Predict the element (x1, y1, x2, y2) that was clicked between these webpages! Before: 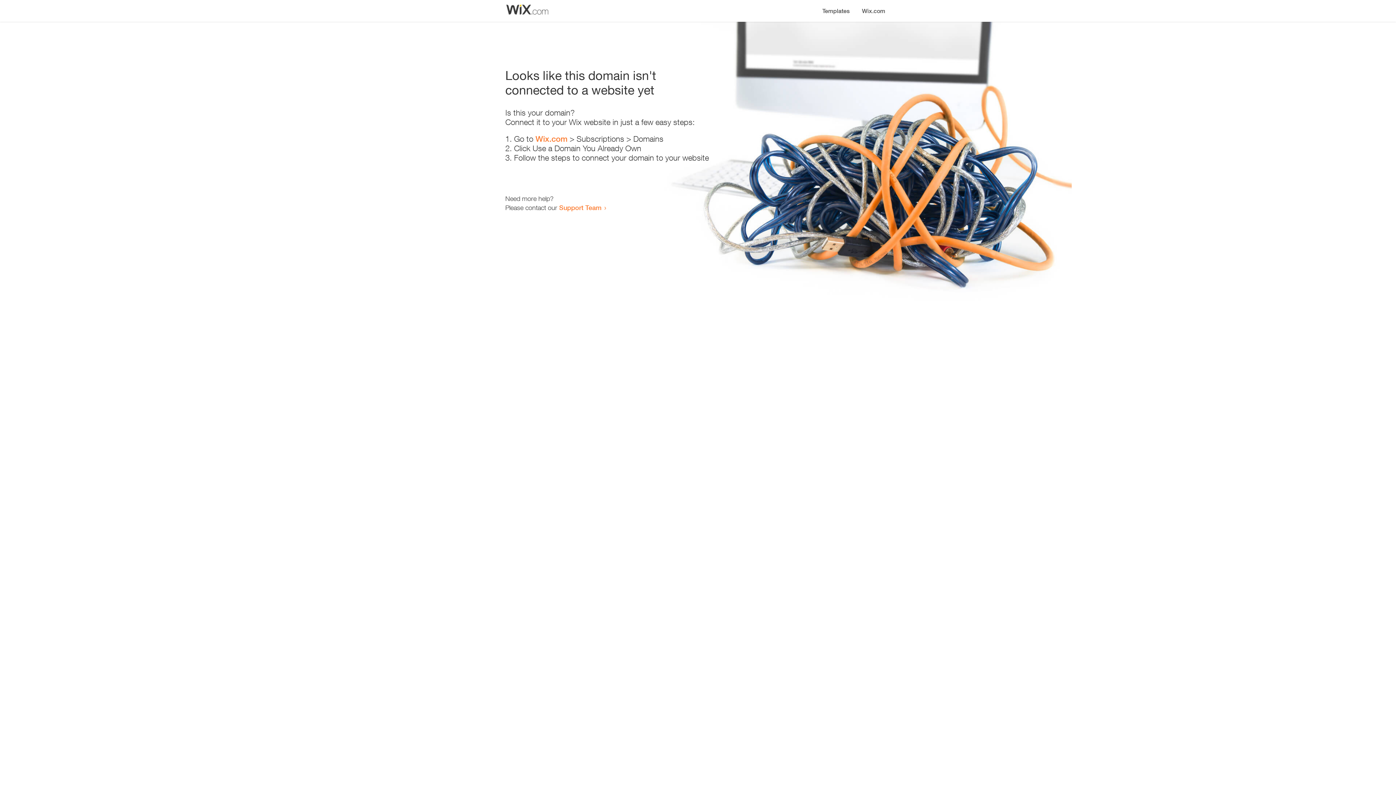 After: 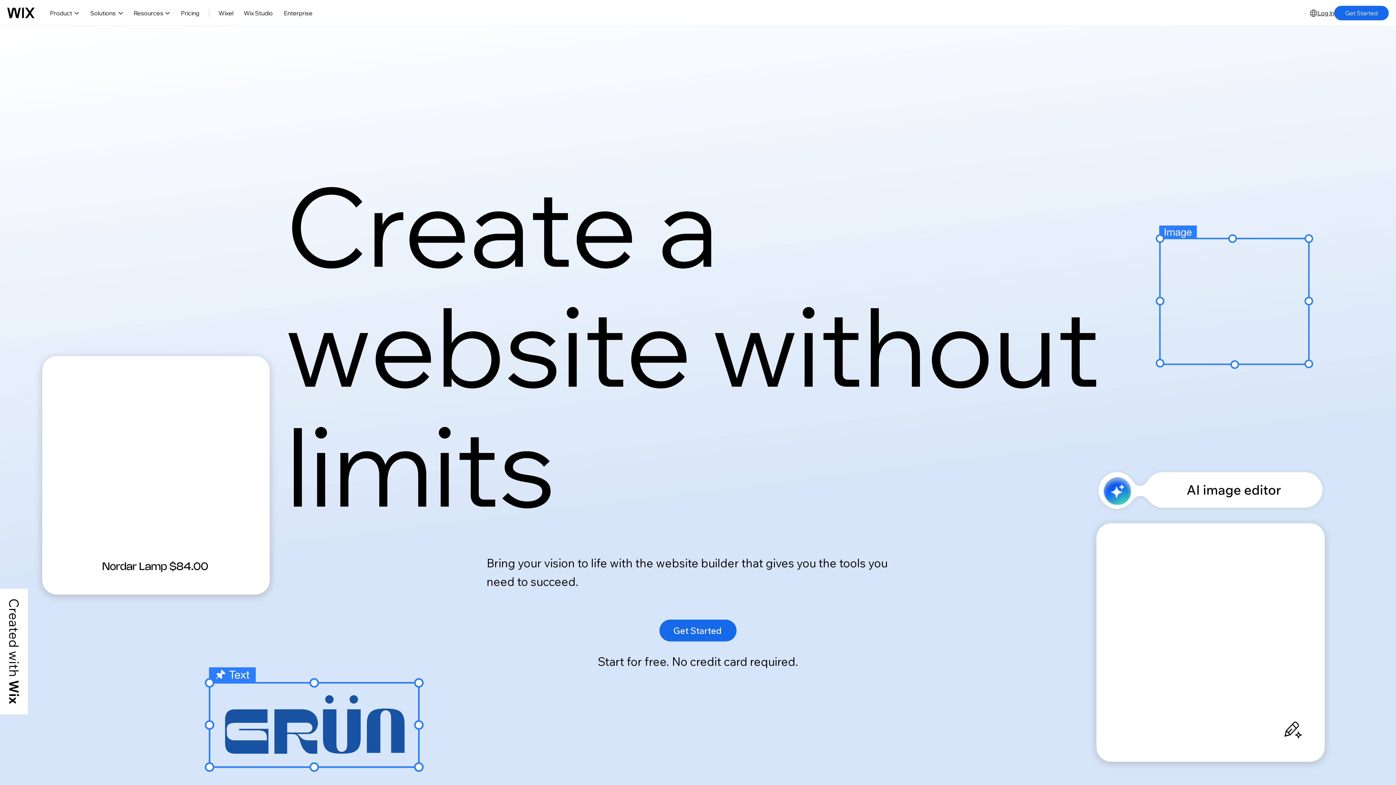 Action: bbox: (535, 134, 567, 143) label: Wix.com